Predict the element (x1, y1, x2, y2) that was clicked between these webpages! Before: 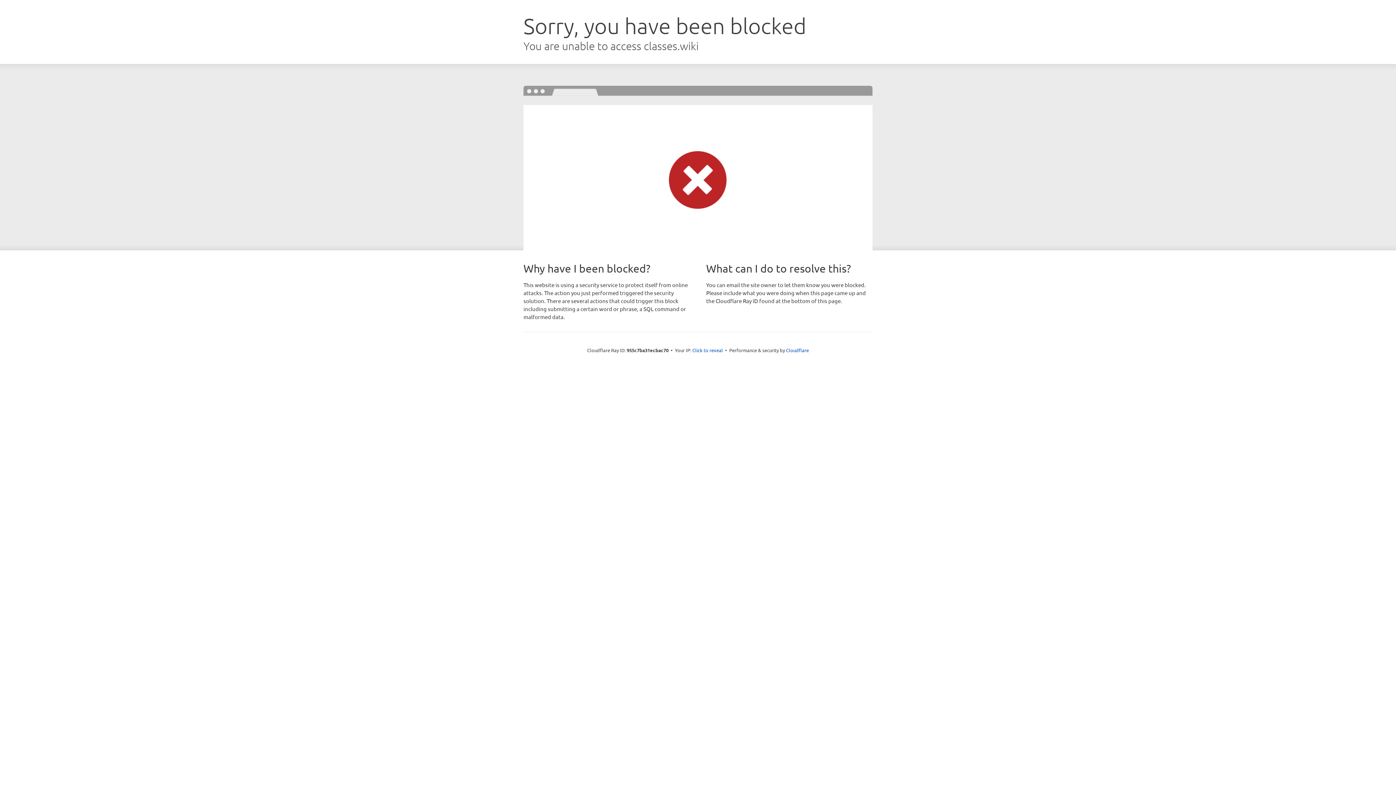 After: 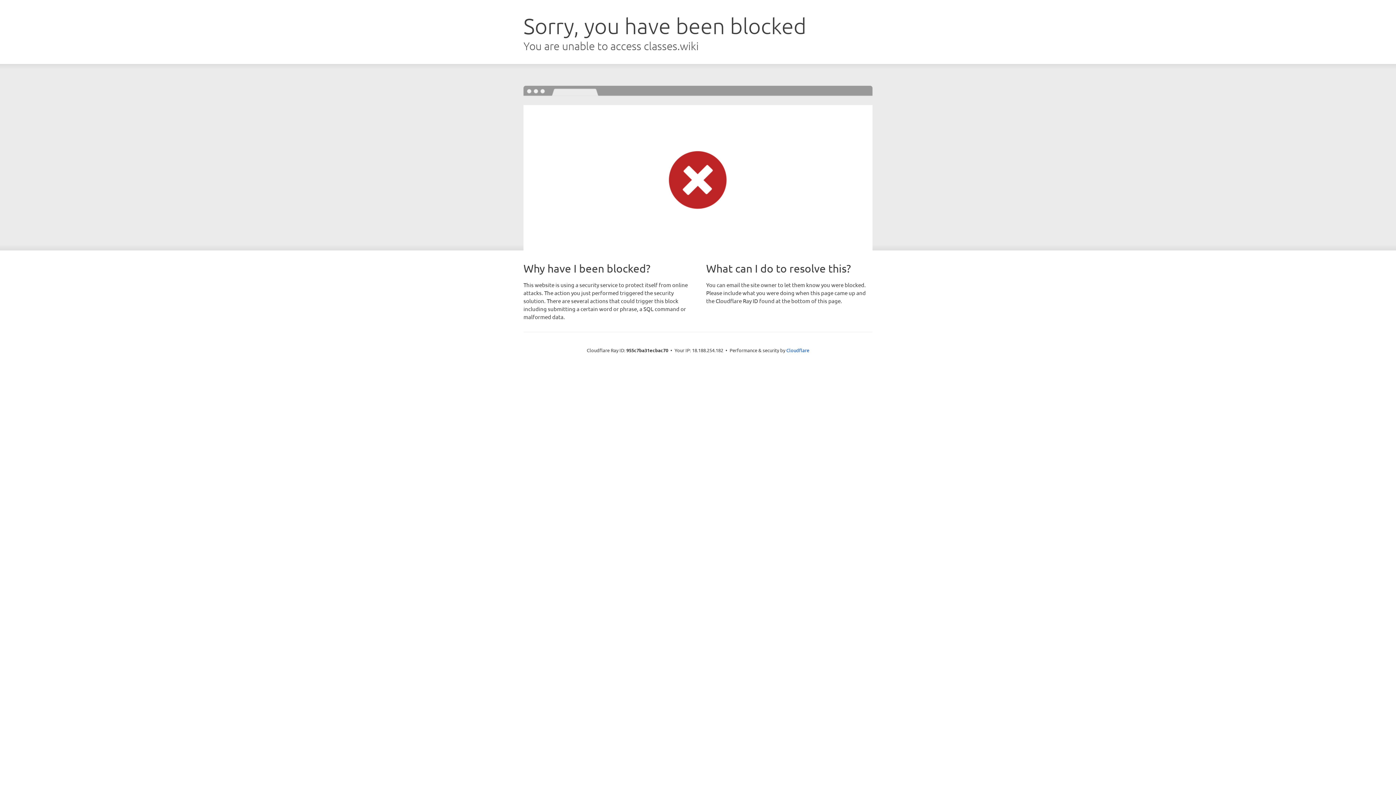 Action: bbox: (692, 346, 723, 353) label: Click to reveal